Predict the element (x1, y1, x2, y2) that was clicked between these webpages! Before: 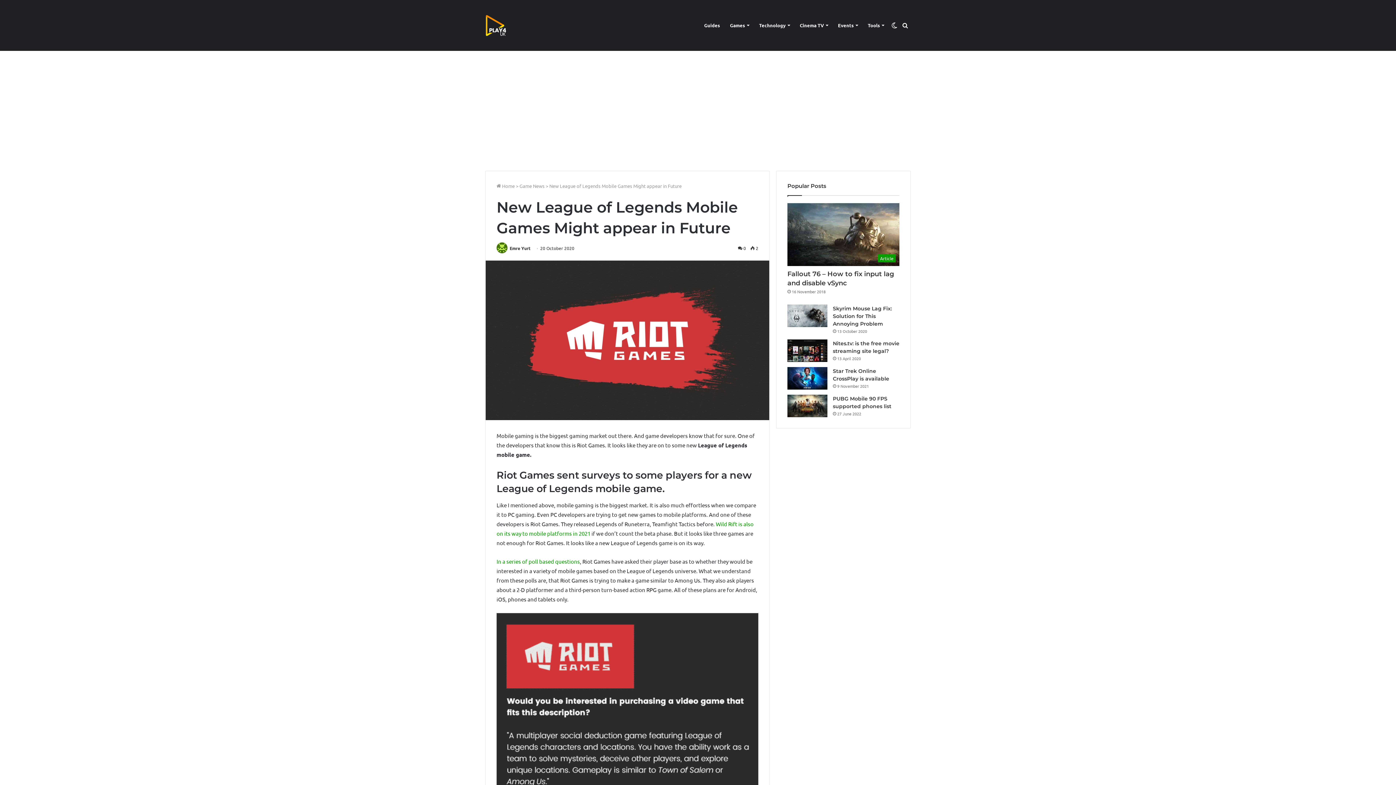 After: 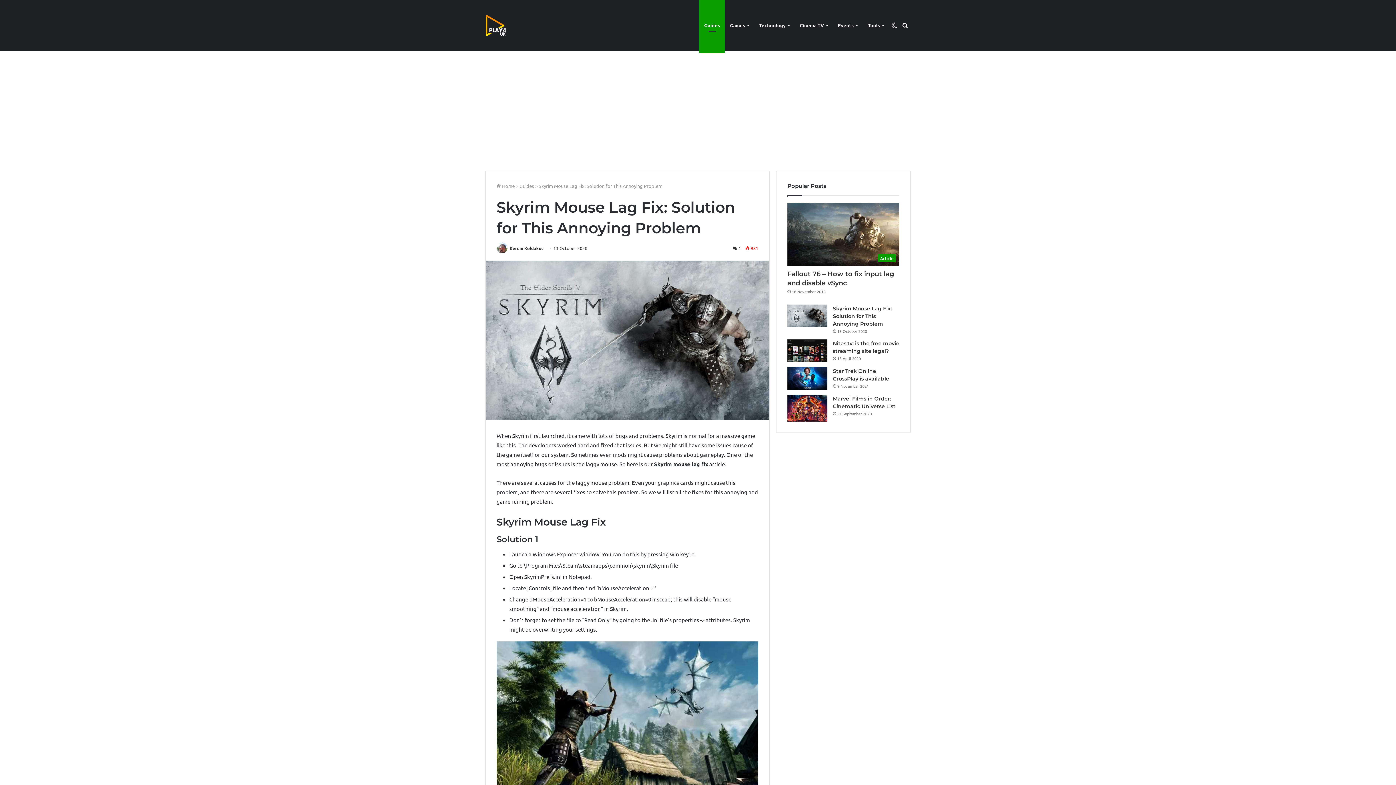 Action: label: Skyrim Mouse Lag Fix: Solution for This Annoying Problem bbox: (787, 304, 827, 327)